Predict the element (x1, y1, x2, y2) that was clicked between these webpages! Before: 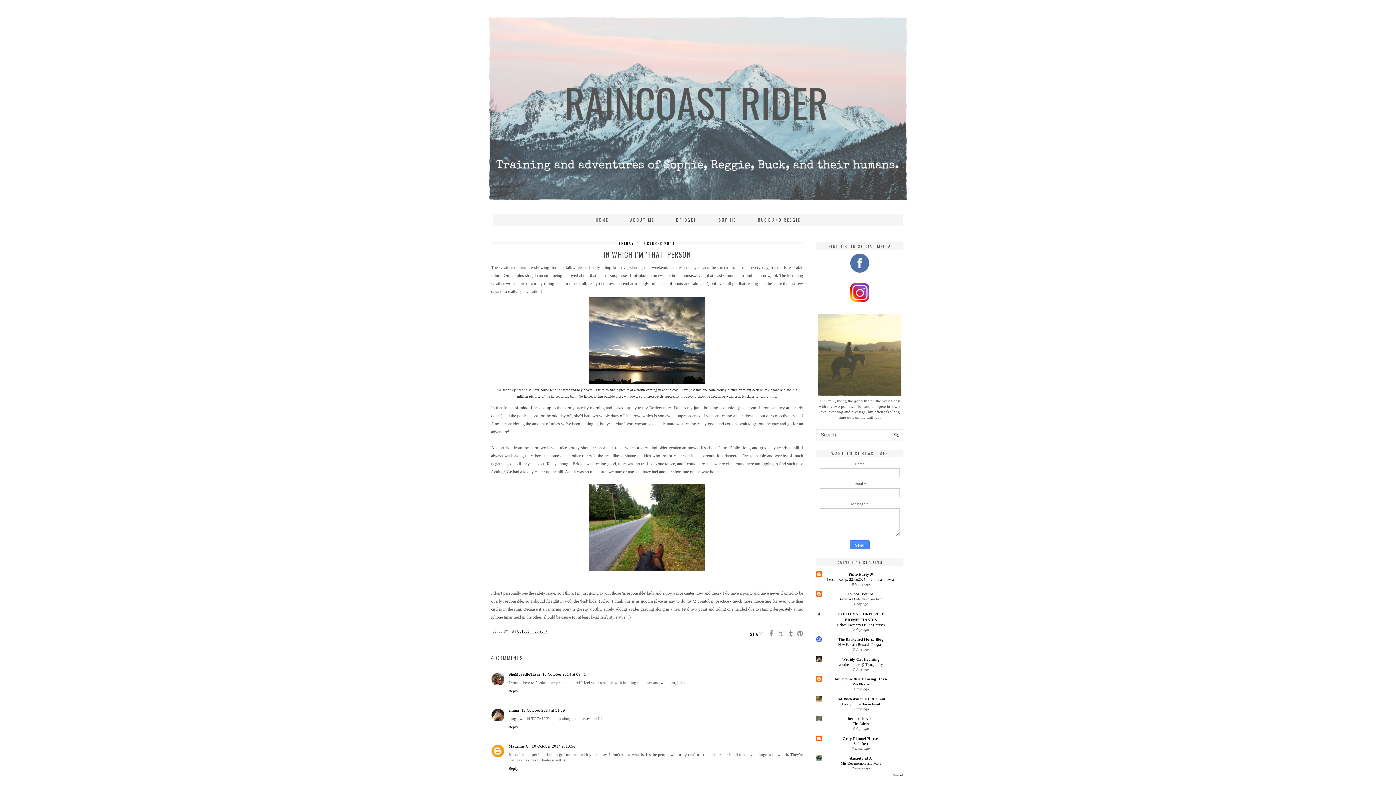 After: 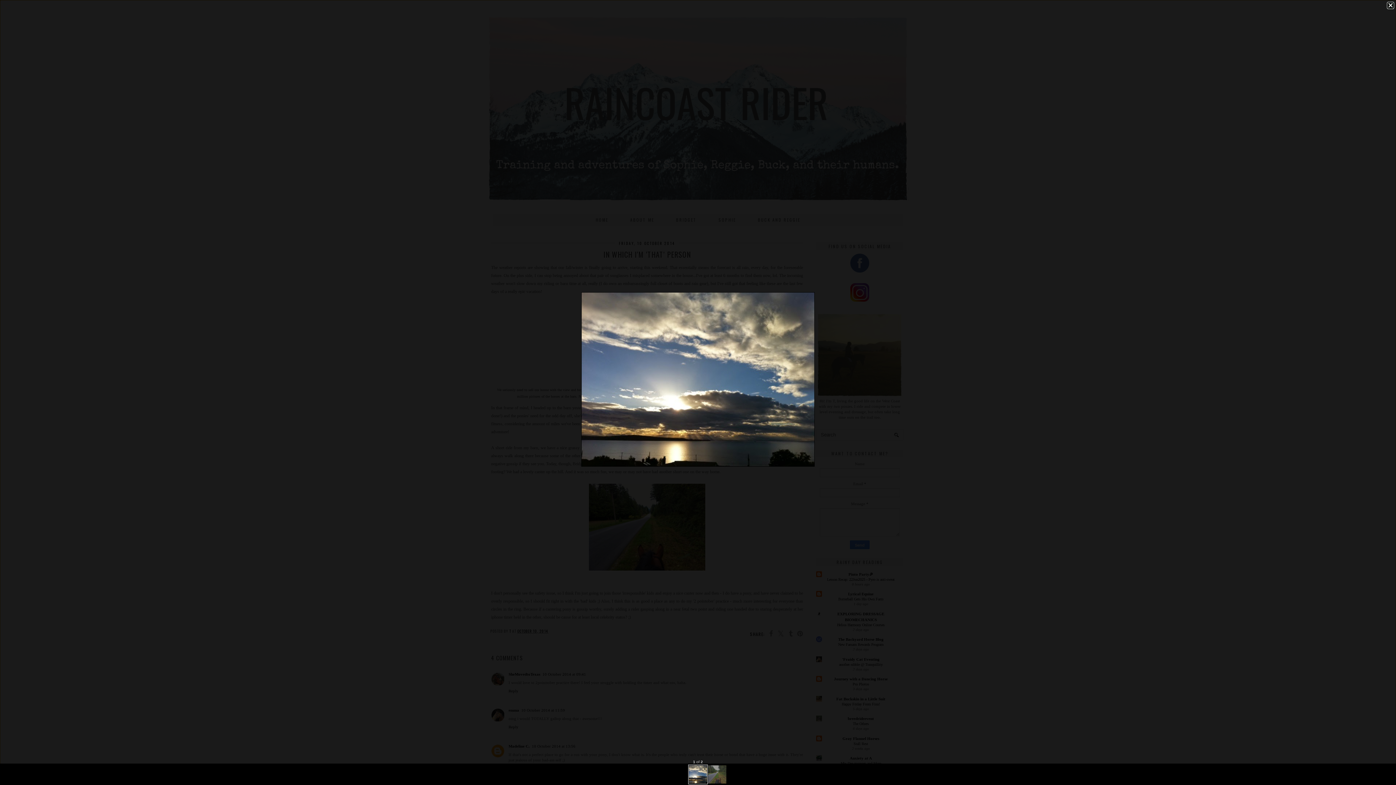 Action: bbox: (589, 380, 705, 385)